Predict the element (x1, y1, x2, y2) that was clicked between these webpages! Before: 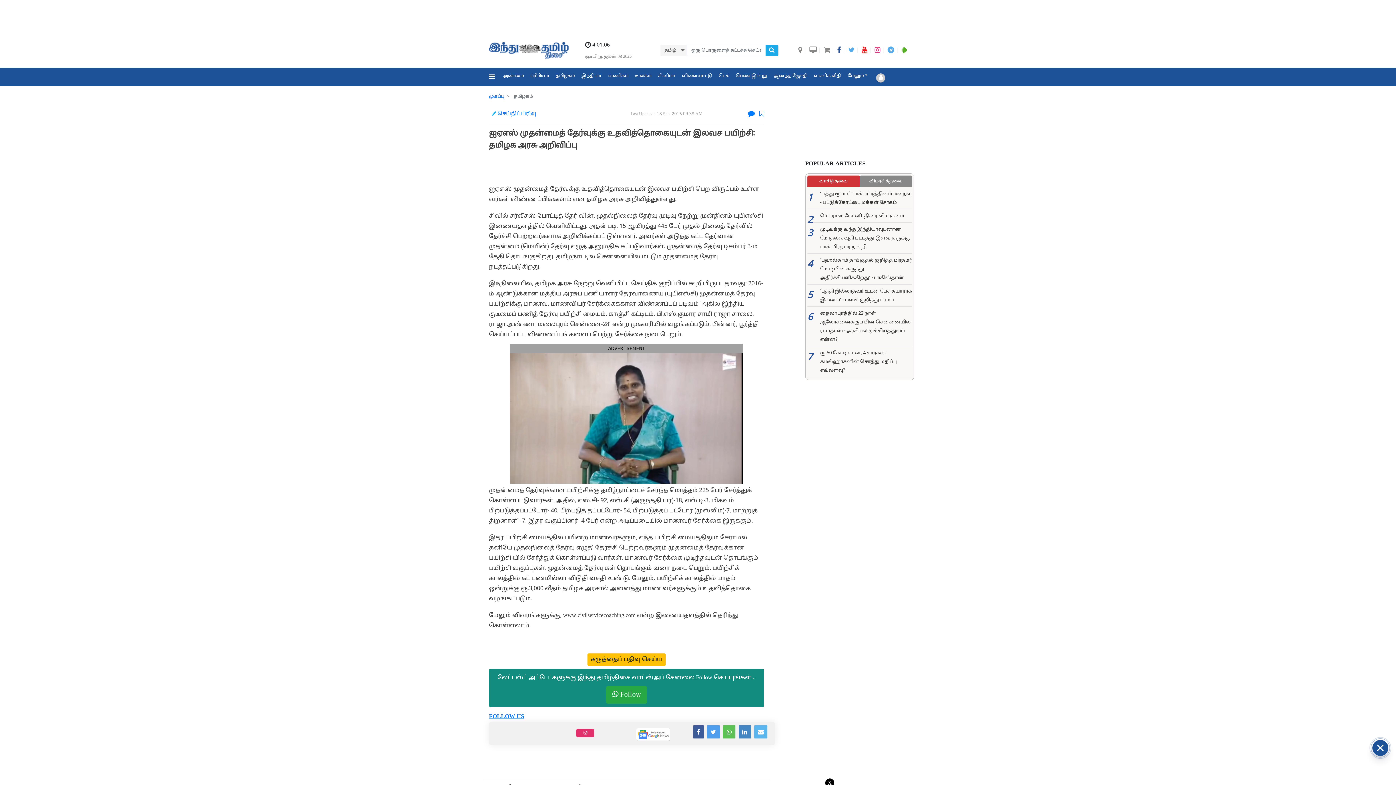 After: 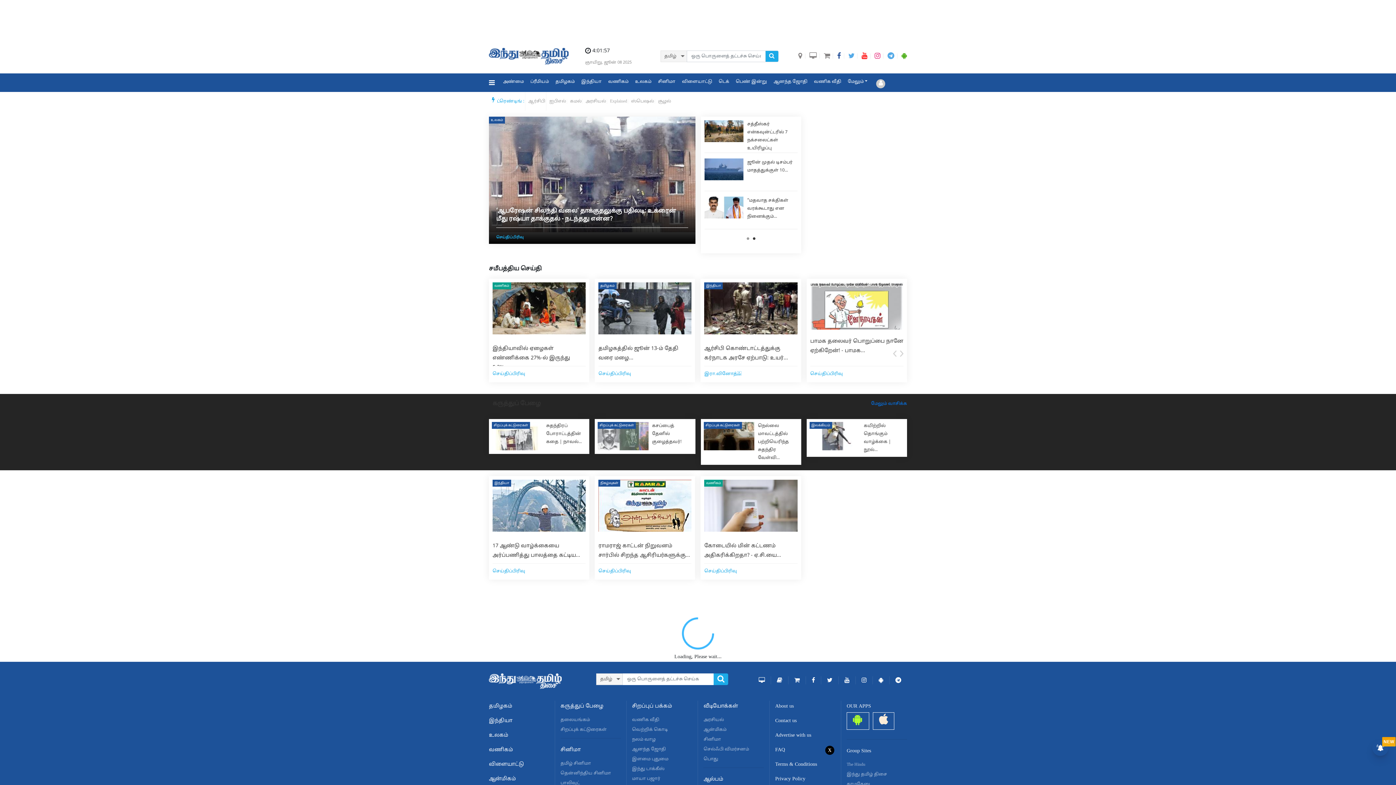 Action: label: முகப்பு bbox: (489, 94, 504, 99)